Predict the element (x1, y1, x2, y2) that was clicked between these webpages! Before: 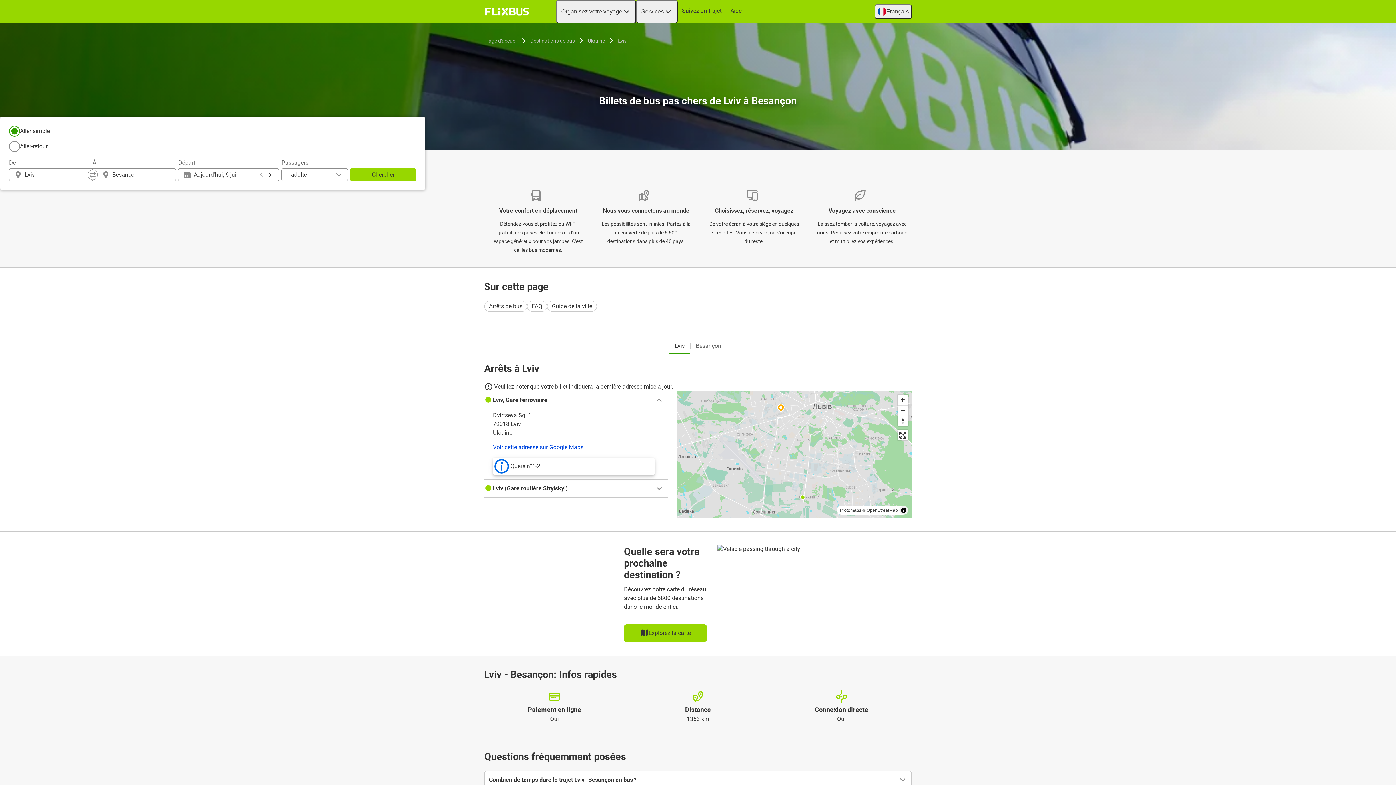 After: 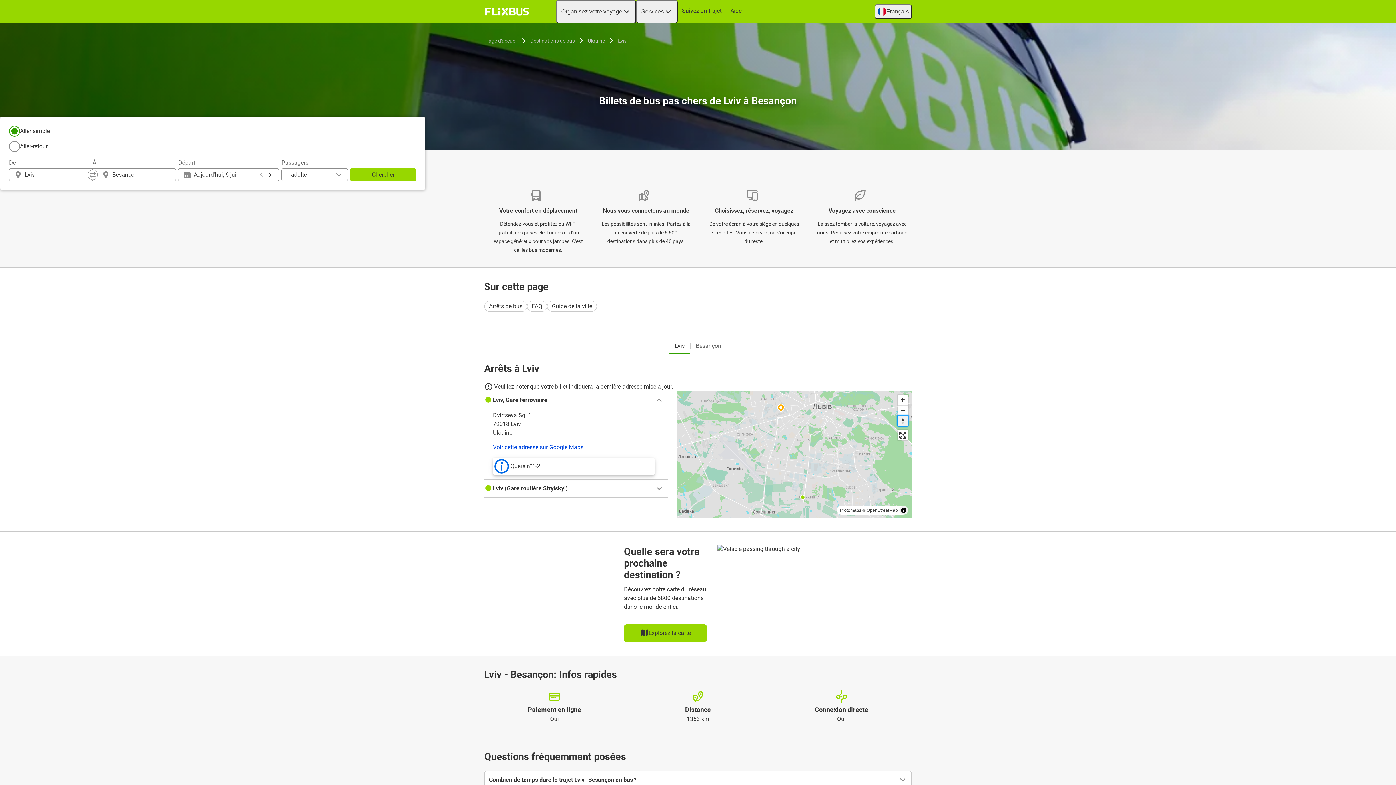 Action: label: Reset bearing to north bbox: (897, 416, 908, 426)